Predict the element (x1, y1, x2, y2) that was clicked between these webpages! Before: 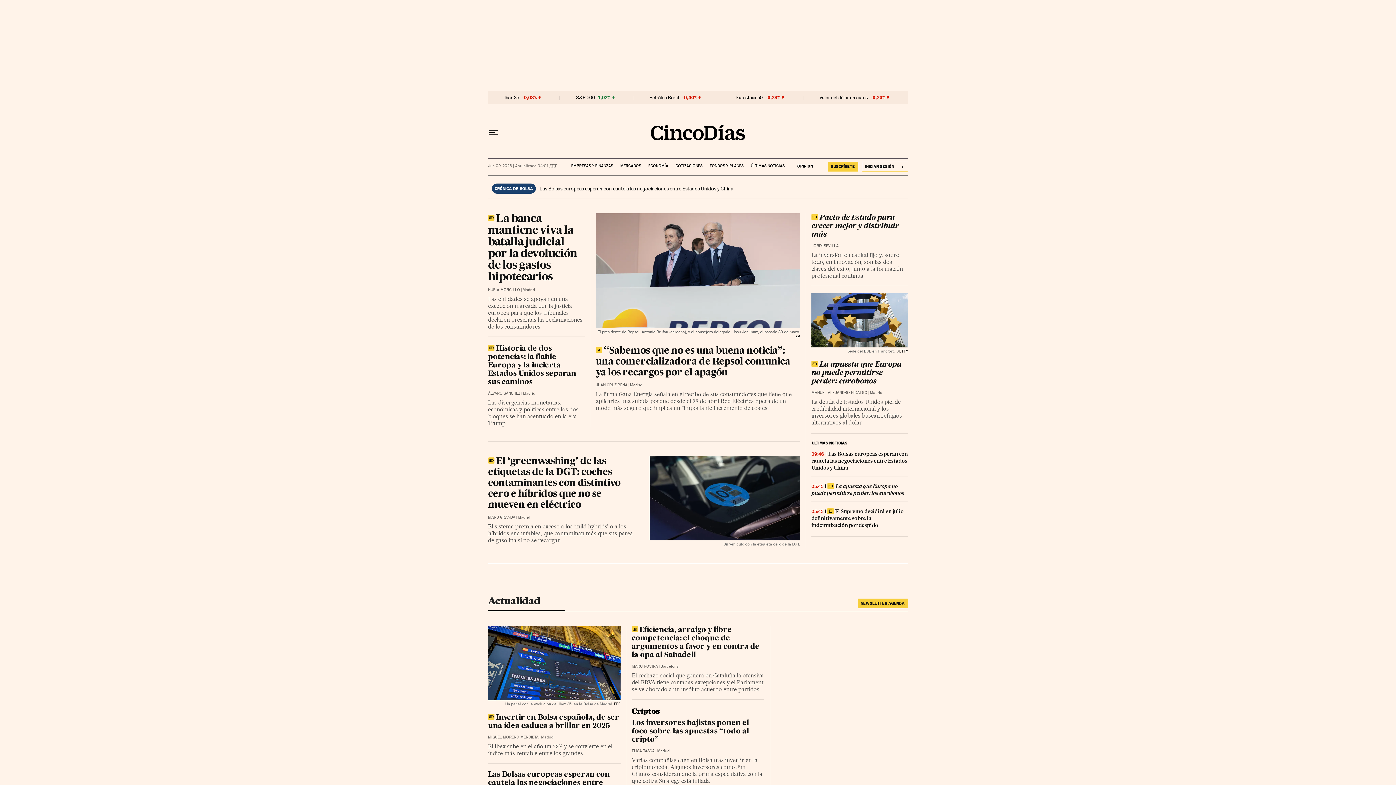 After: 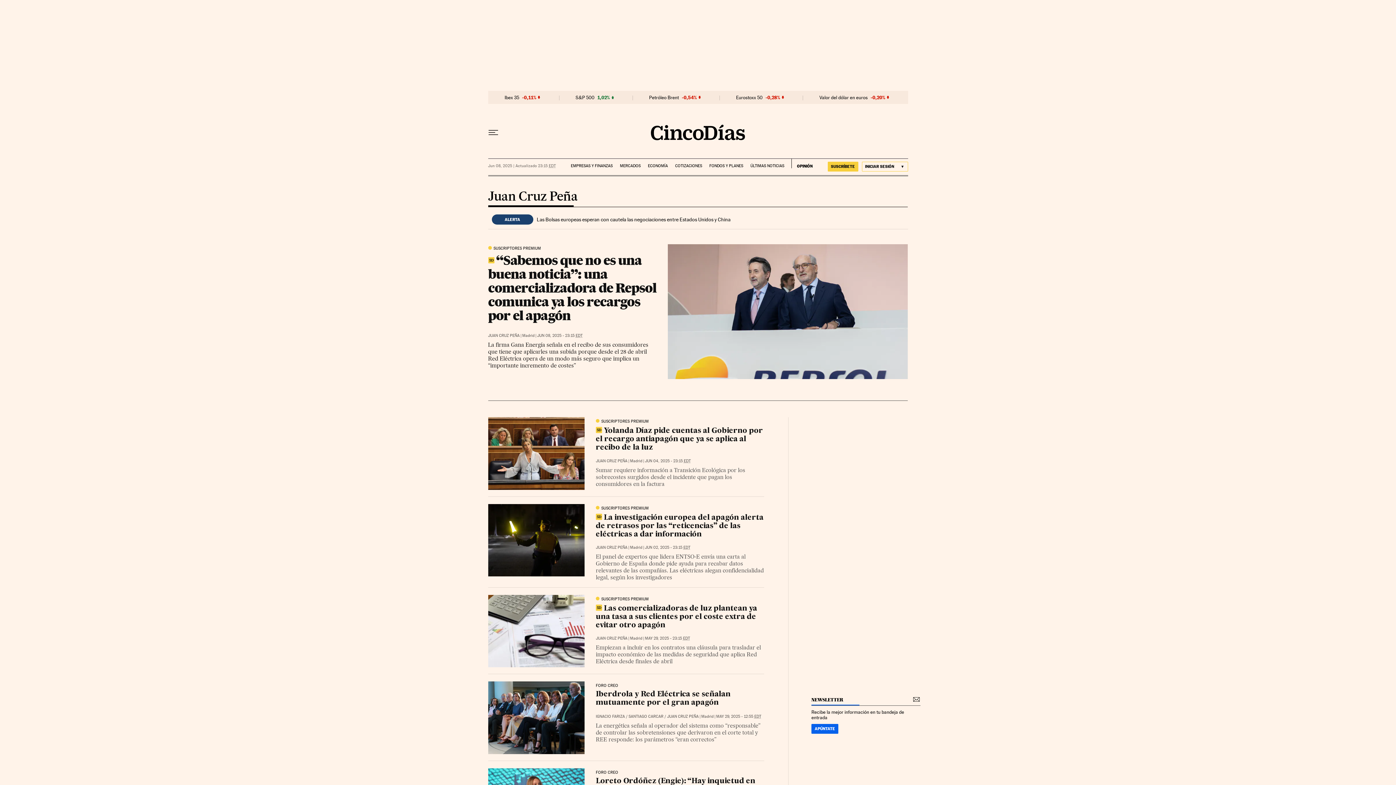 Action: bbox: (595, 382, 627, 387) label: JUAN CRUZ PEÑA